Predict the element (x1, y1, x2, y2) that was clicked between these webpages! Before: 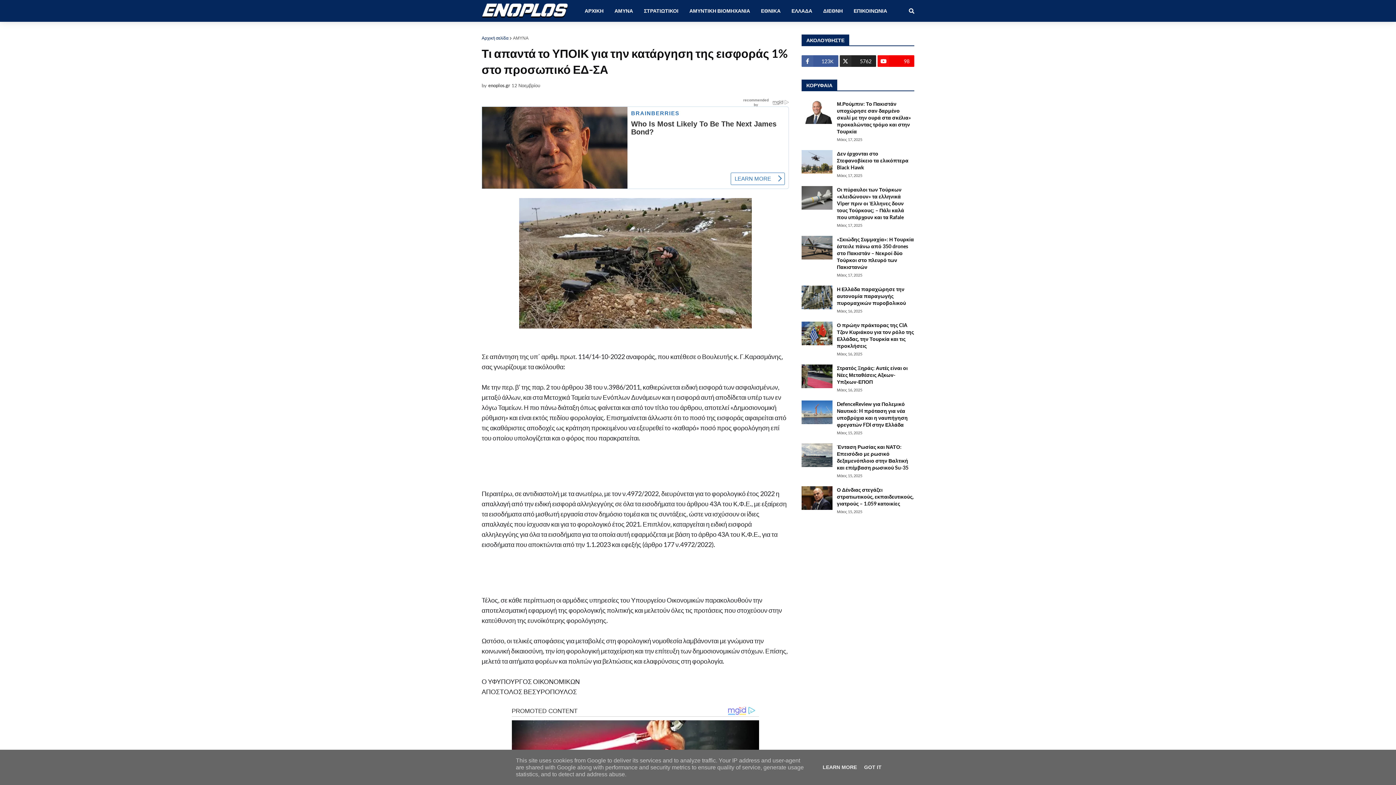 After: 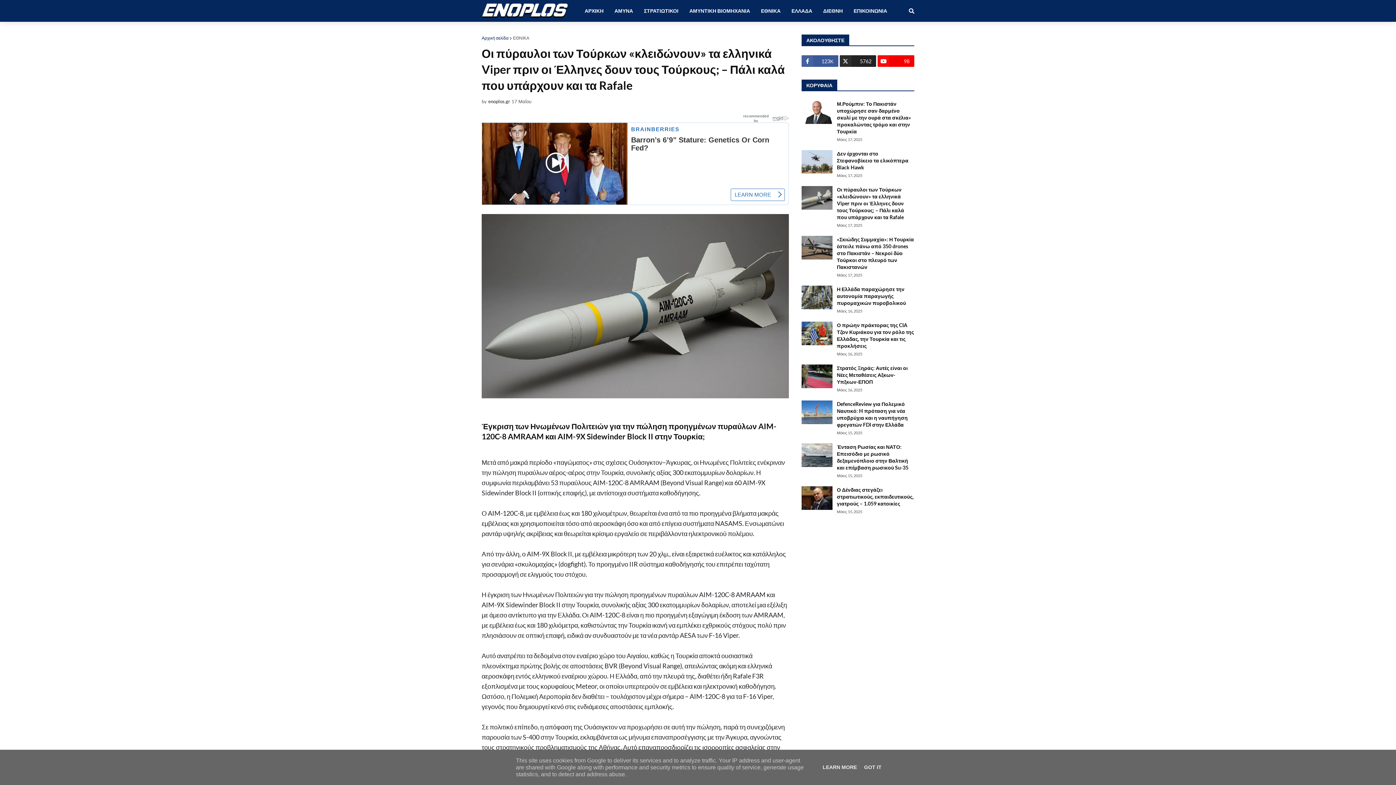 Action: bbox: (837, 186, 914, 220) label: Οι πύραυλοι των Τούρκων «κλειδώνουν» τα ελληνικά Viper πριν οι Έλληνες δουν τους Τούρκους; – Πάλι καλά που υπάρχουν και τα Rafale